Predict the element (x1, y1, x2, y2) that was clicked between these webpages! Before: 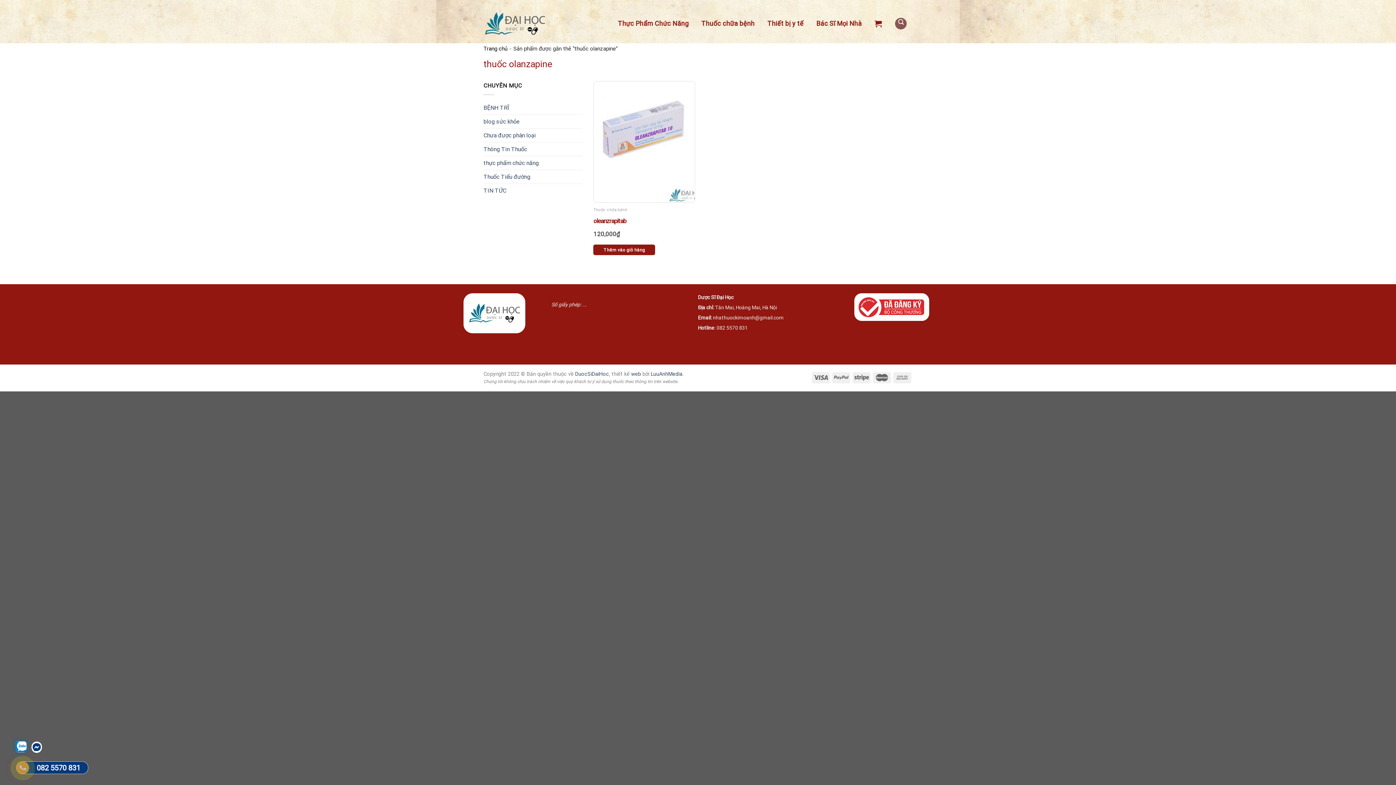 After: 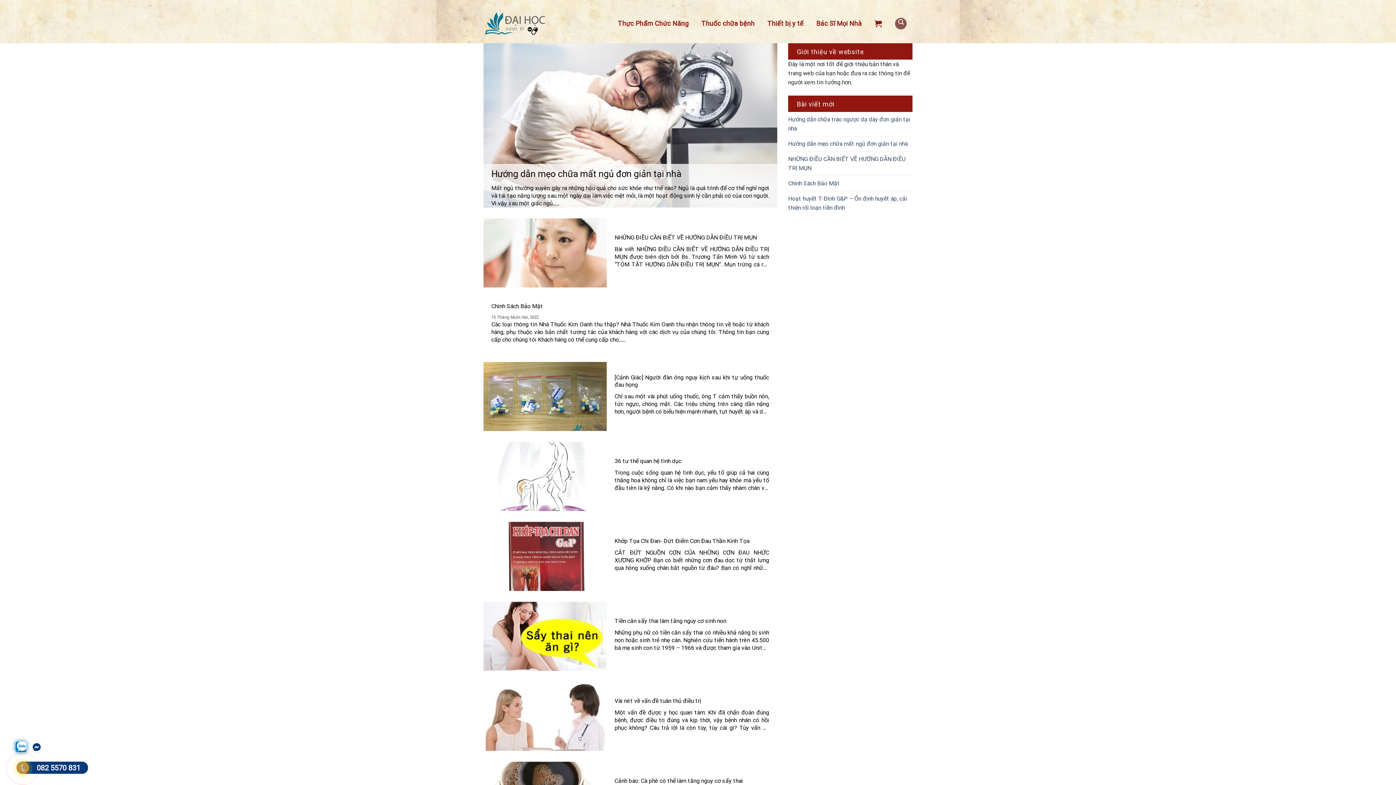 Action: bbox: (483, 183, 506, 197) label: TIN TỨC